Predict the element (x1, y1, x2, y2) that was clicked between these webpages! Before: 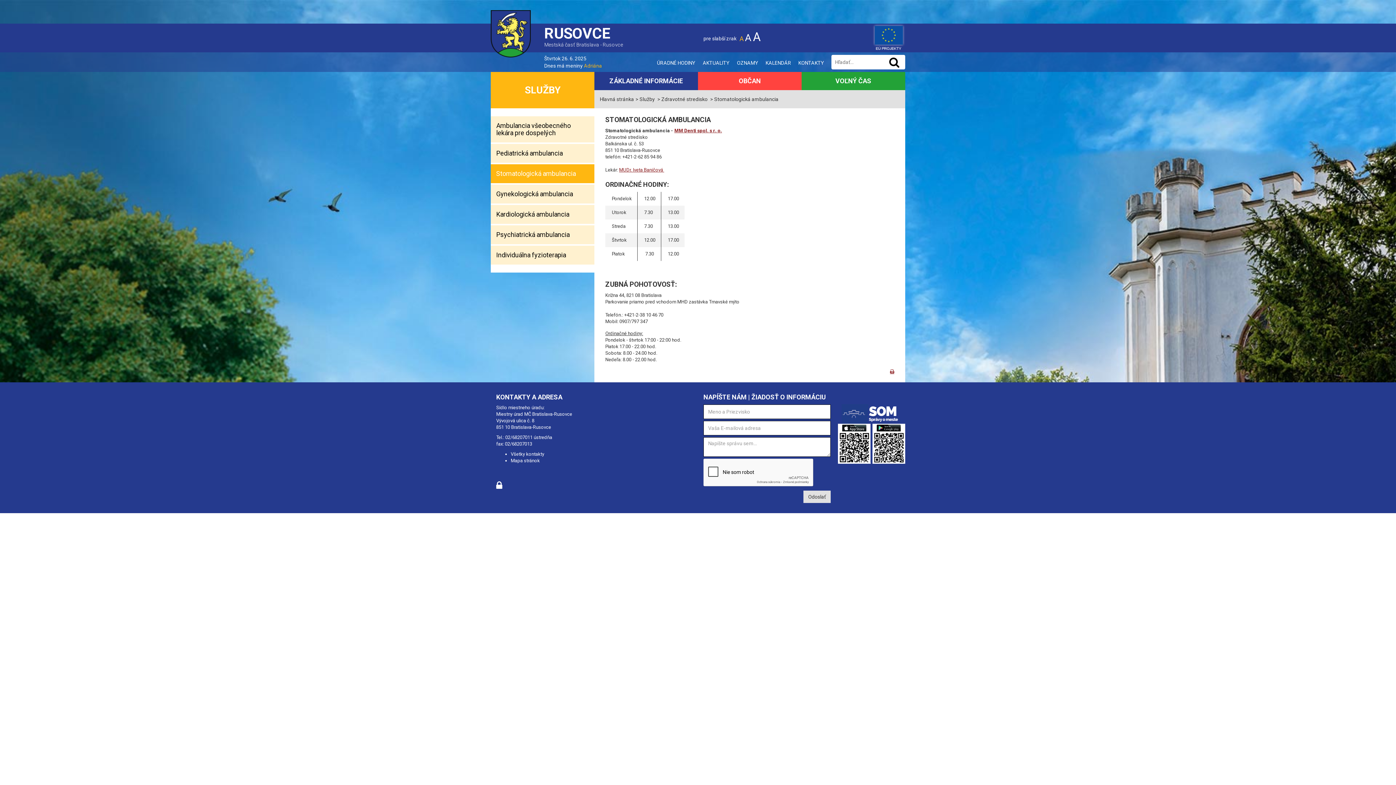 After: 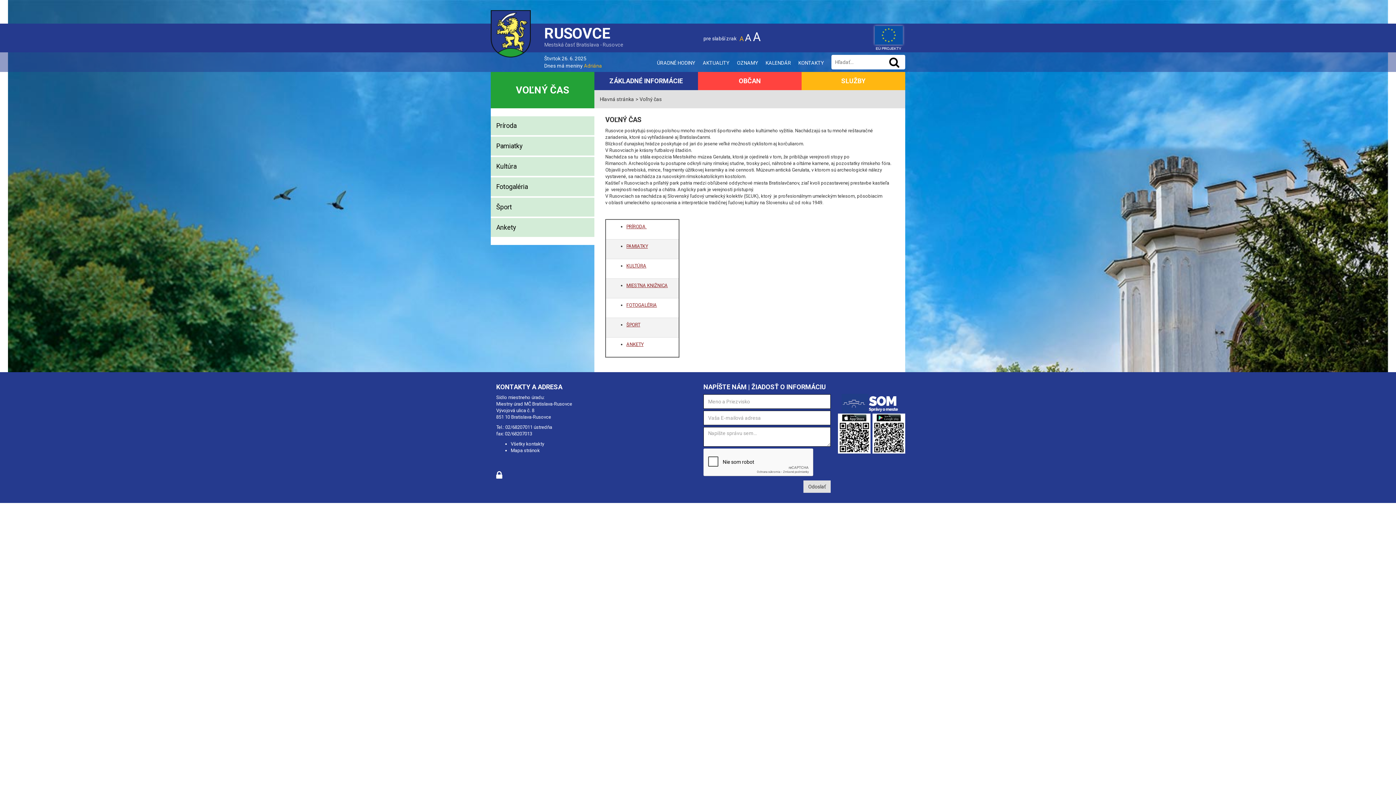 Action: bbox: (801, 72, 905, 90) label: VOĽNÝ ČAS